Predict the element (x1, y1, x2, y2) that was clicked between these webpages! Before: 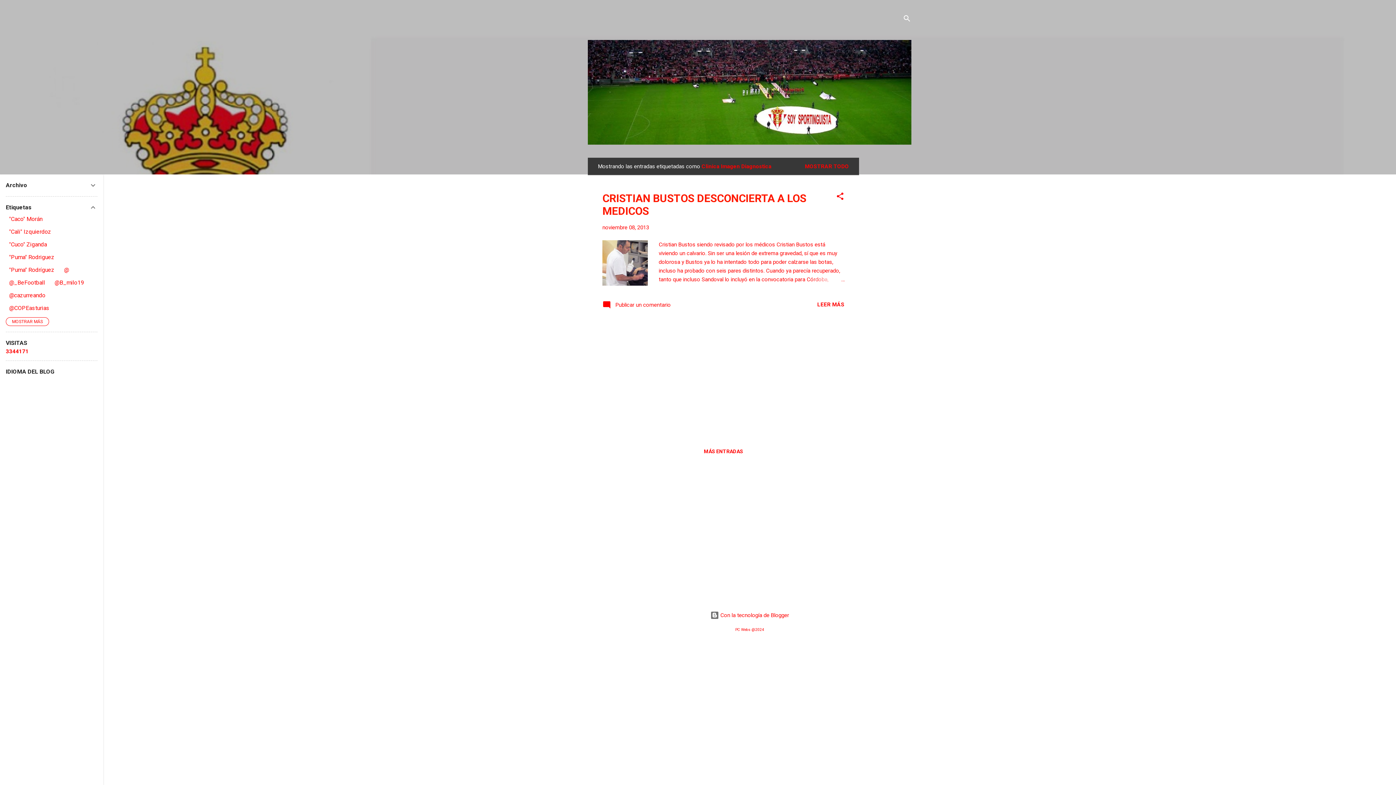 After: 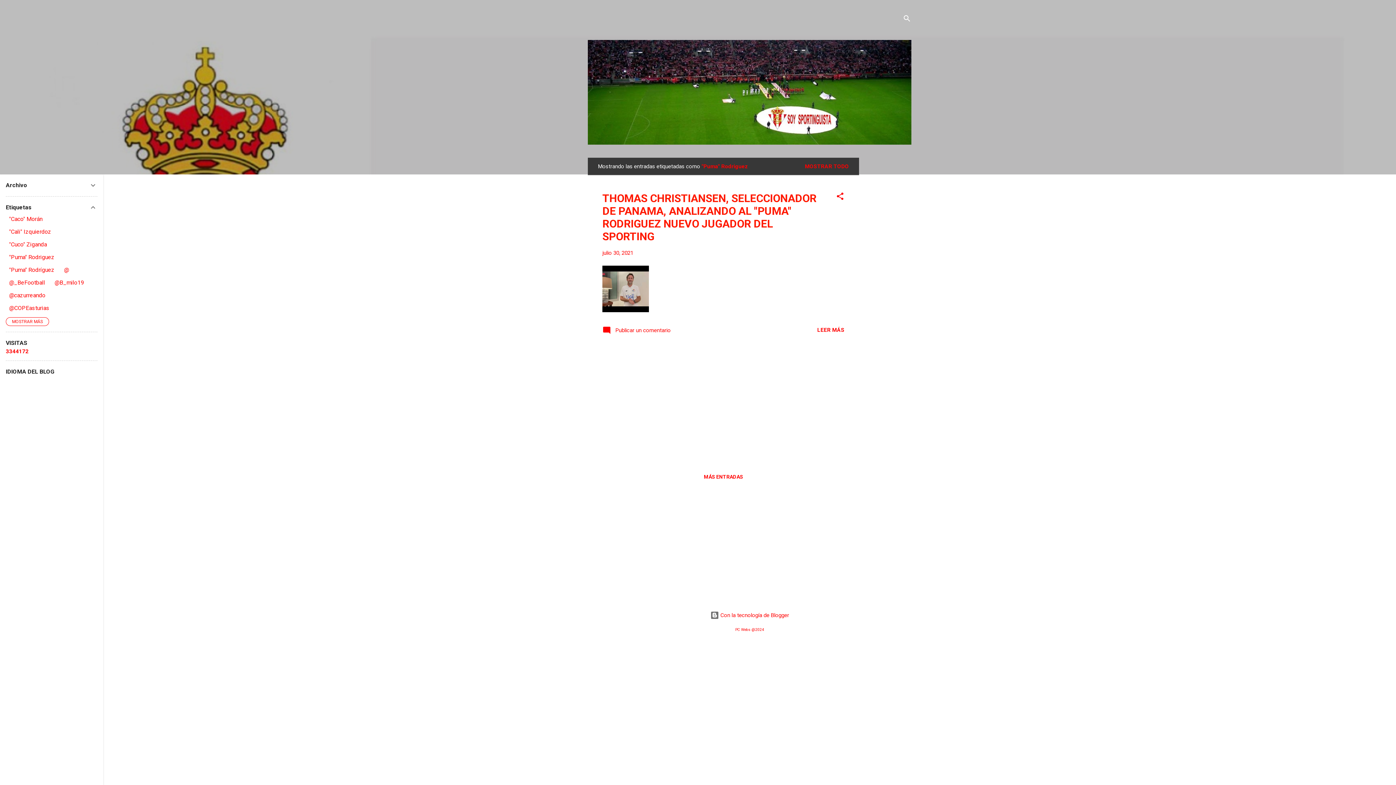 Action: label: "Puma" Rodriguez bbox: (9, 253, 54, 260)